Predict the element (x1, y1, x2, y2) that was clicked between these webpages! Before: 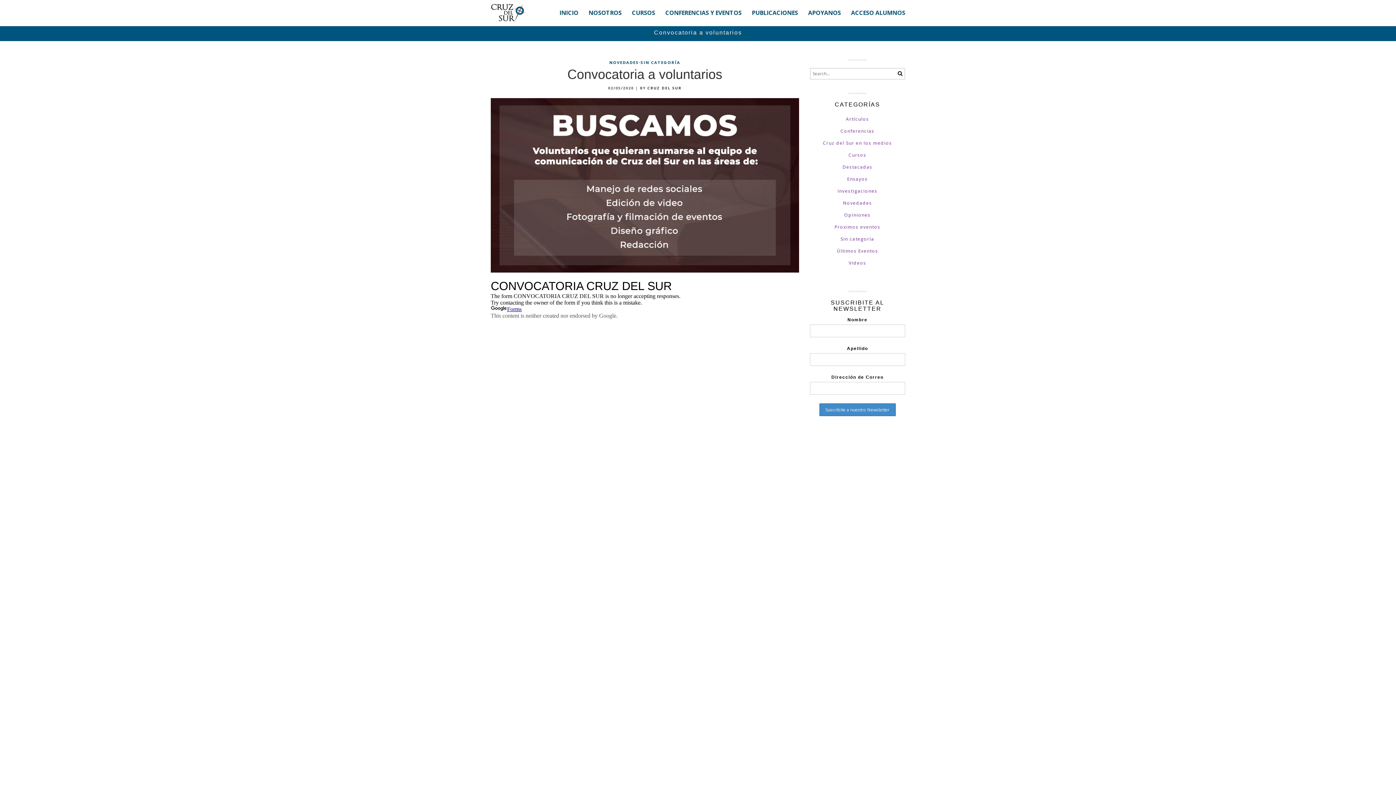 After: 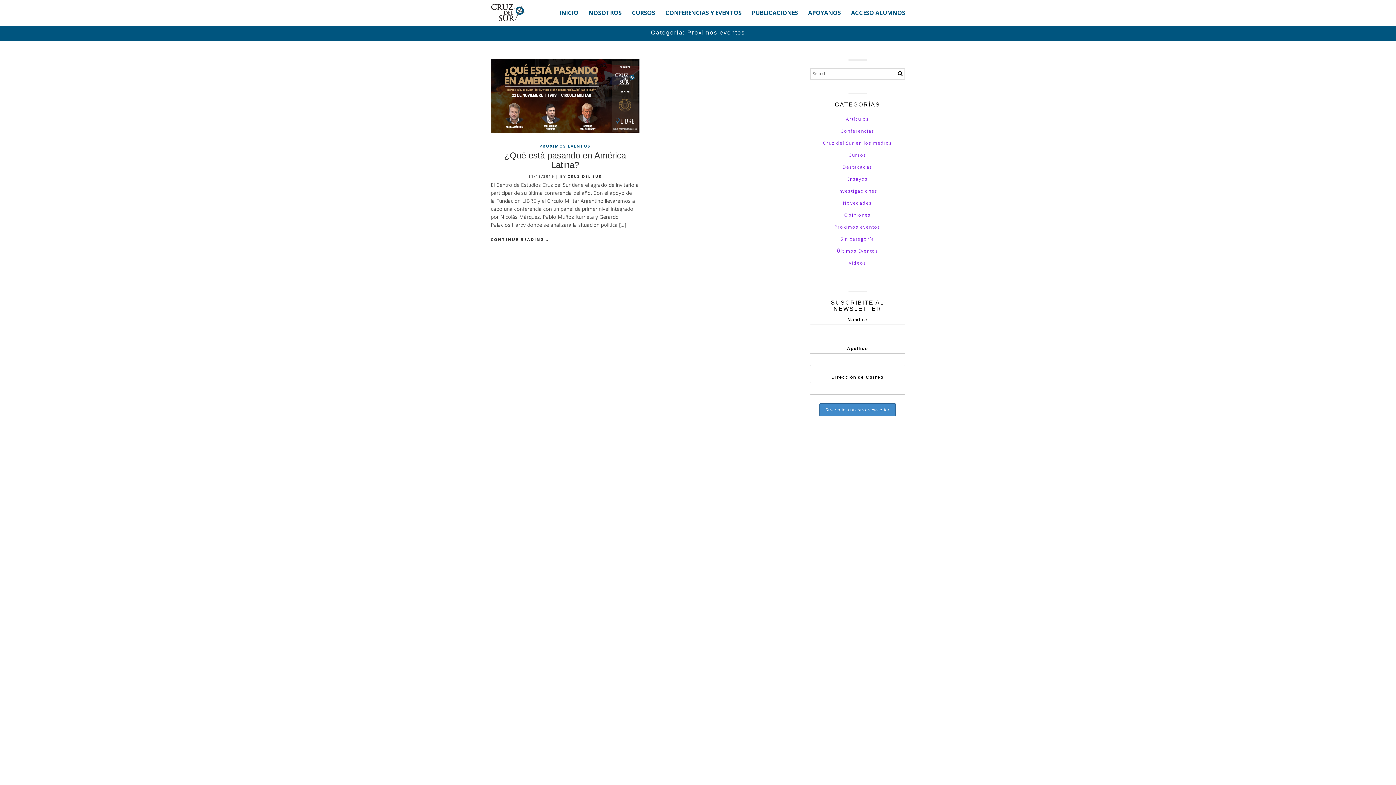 Action: bbox: (834, 224, 880, 230) label: Proximos eventos